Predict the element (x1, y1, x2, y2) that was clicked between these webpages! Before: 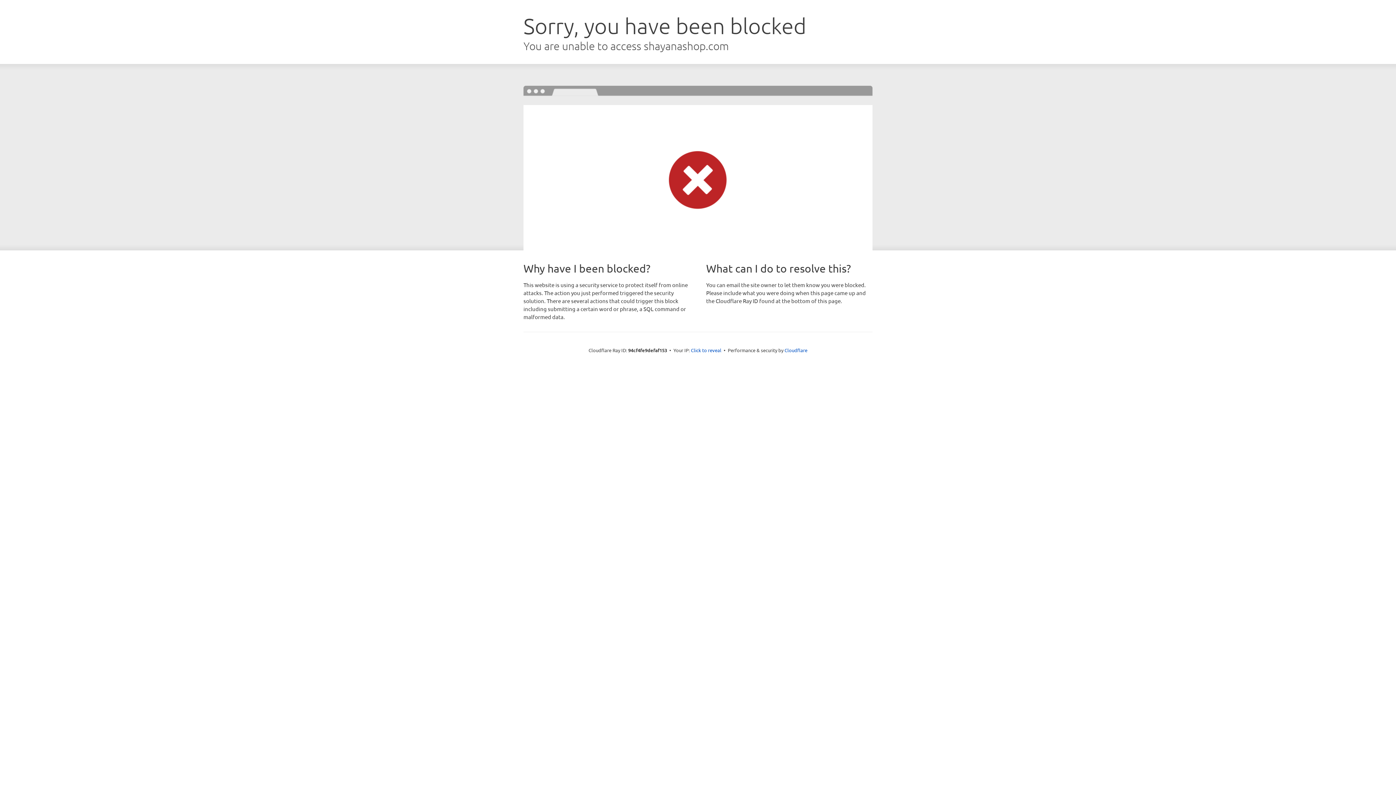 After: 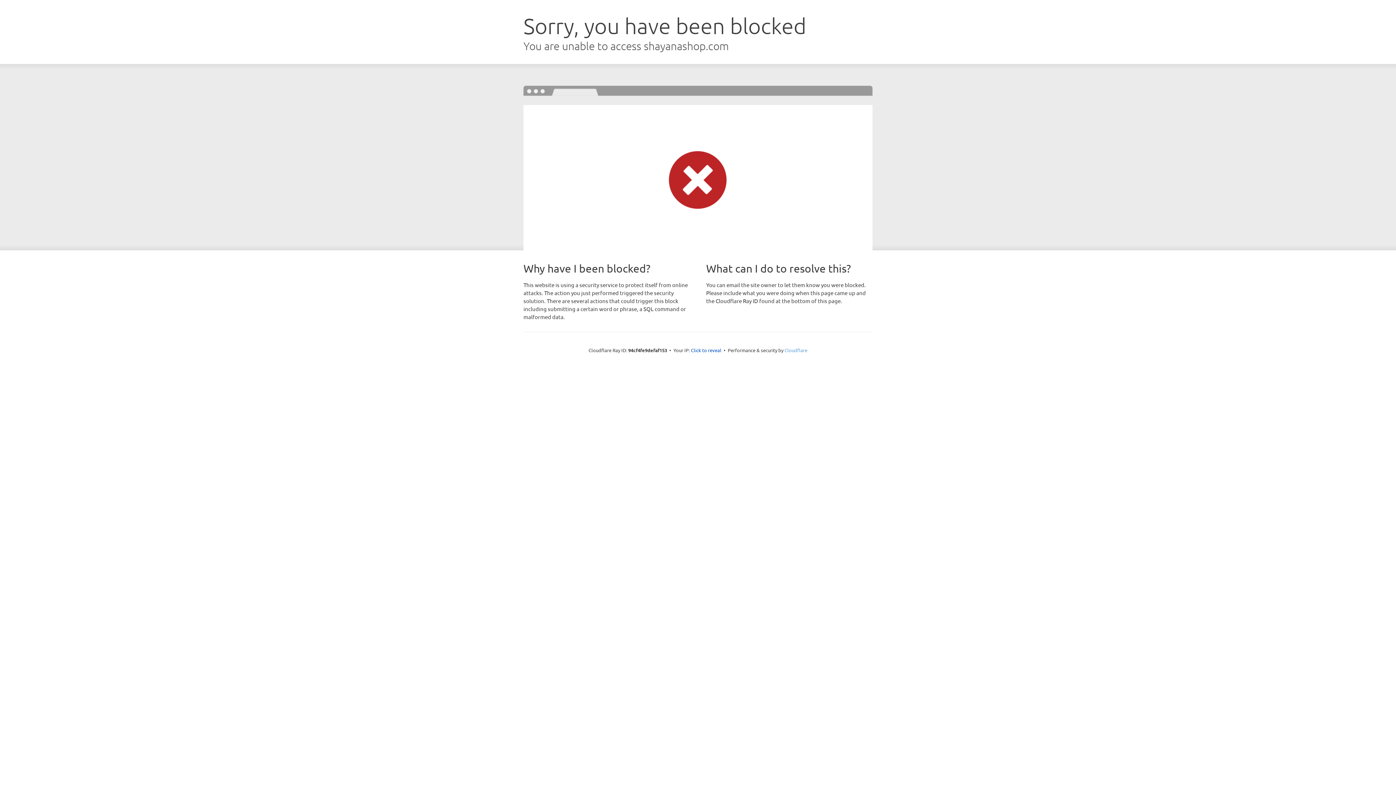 Action: bbox: (784, 347, 807, 353) label: Cloudflare